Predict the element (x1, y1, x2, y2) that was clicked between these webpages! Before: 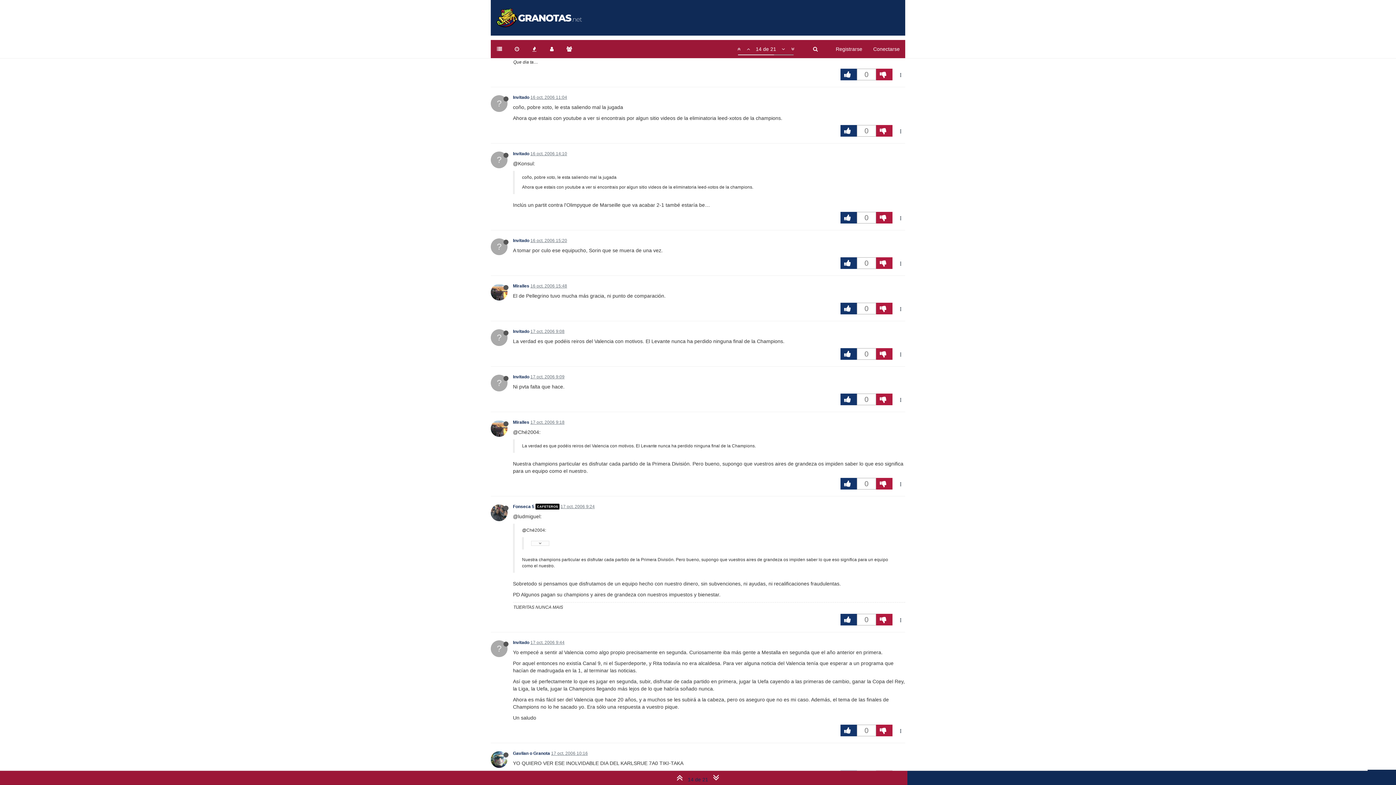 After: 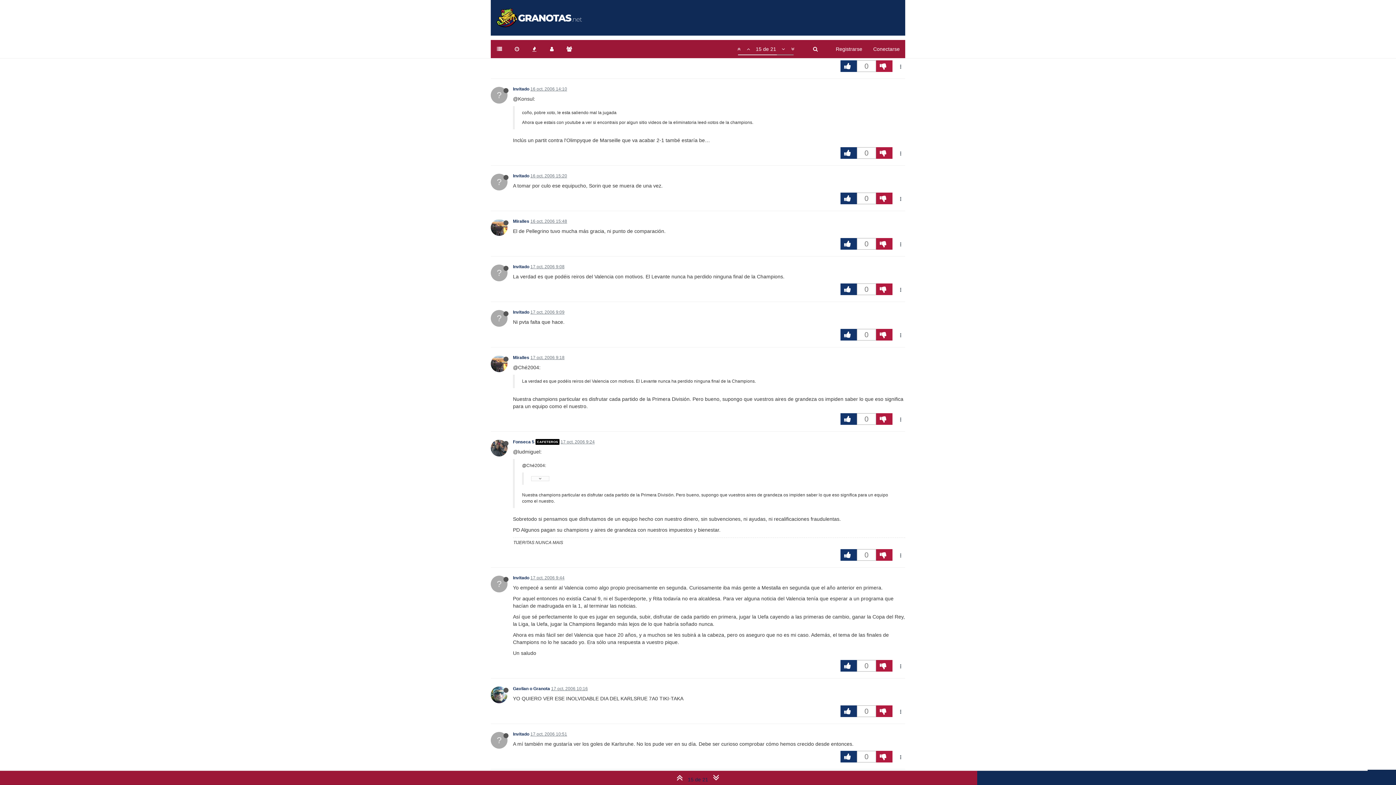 Action: bbox: (530, 419, 564, 424) label: 17 oct. 2006 9:18